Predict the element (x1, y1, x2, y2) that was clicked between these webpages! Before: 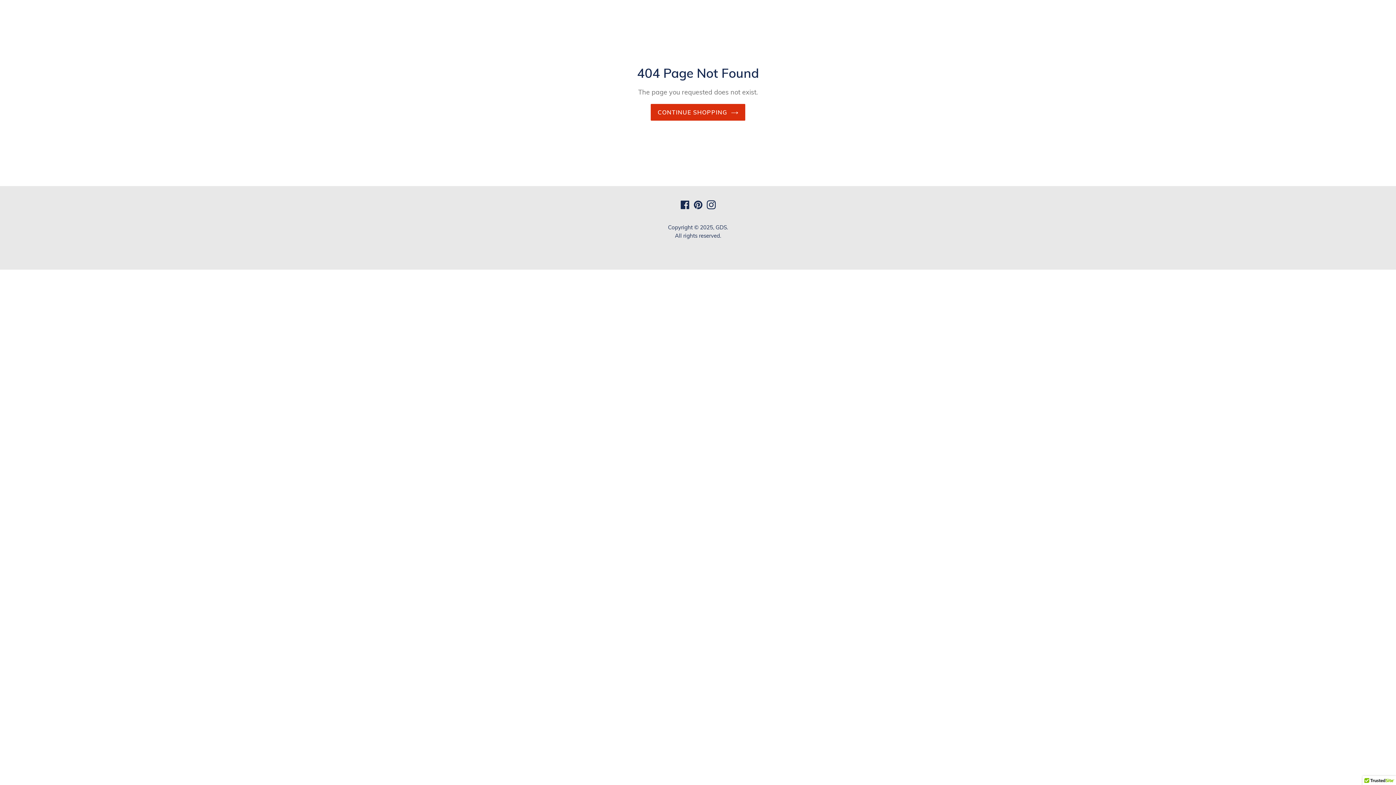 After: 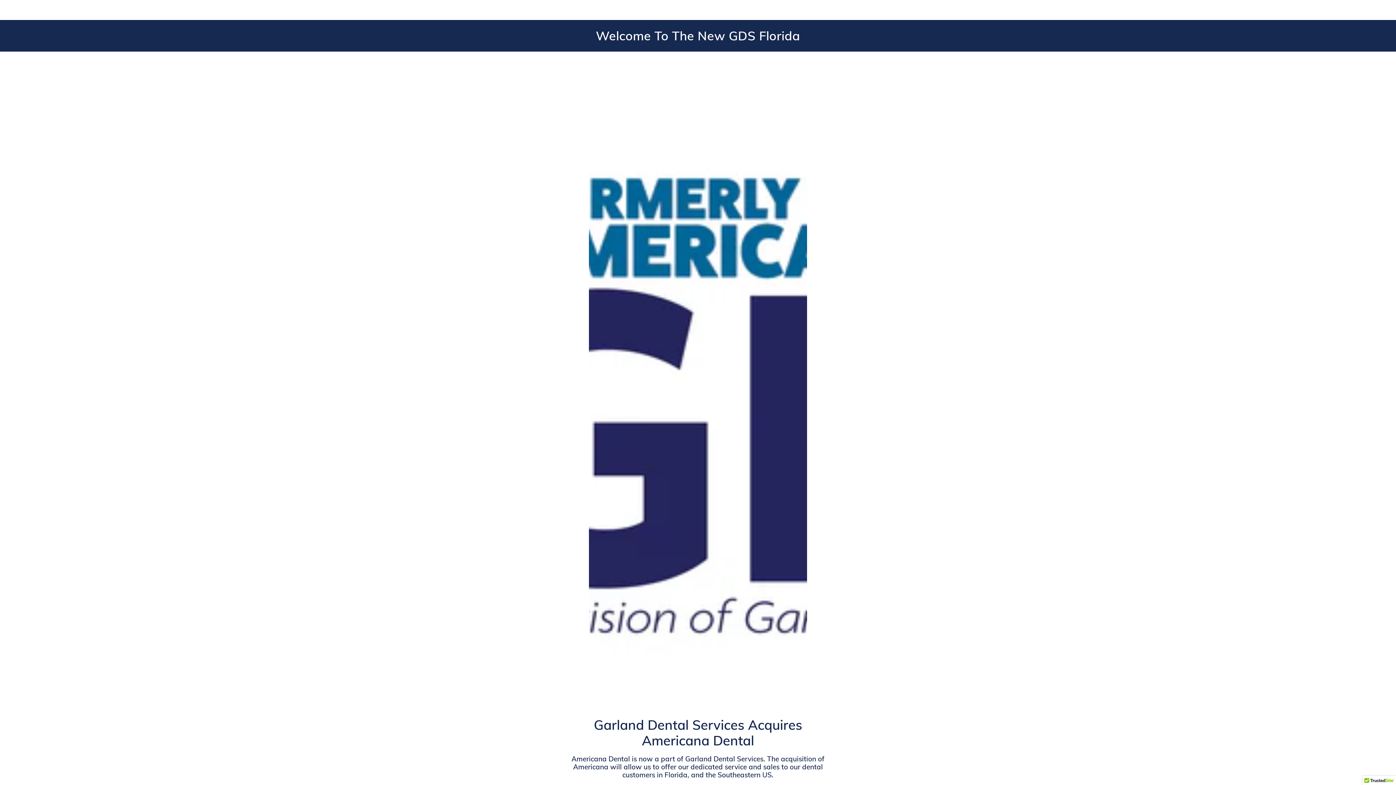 Action: bbox: (650, 103, 745, 120) label: CONTINUE SHOPPING